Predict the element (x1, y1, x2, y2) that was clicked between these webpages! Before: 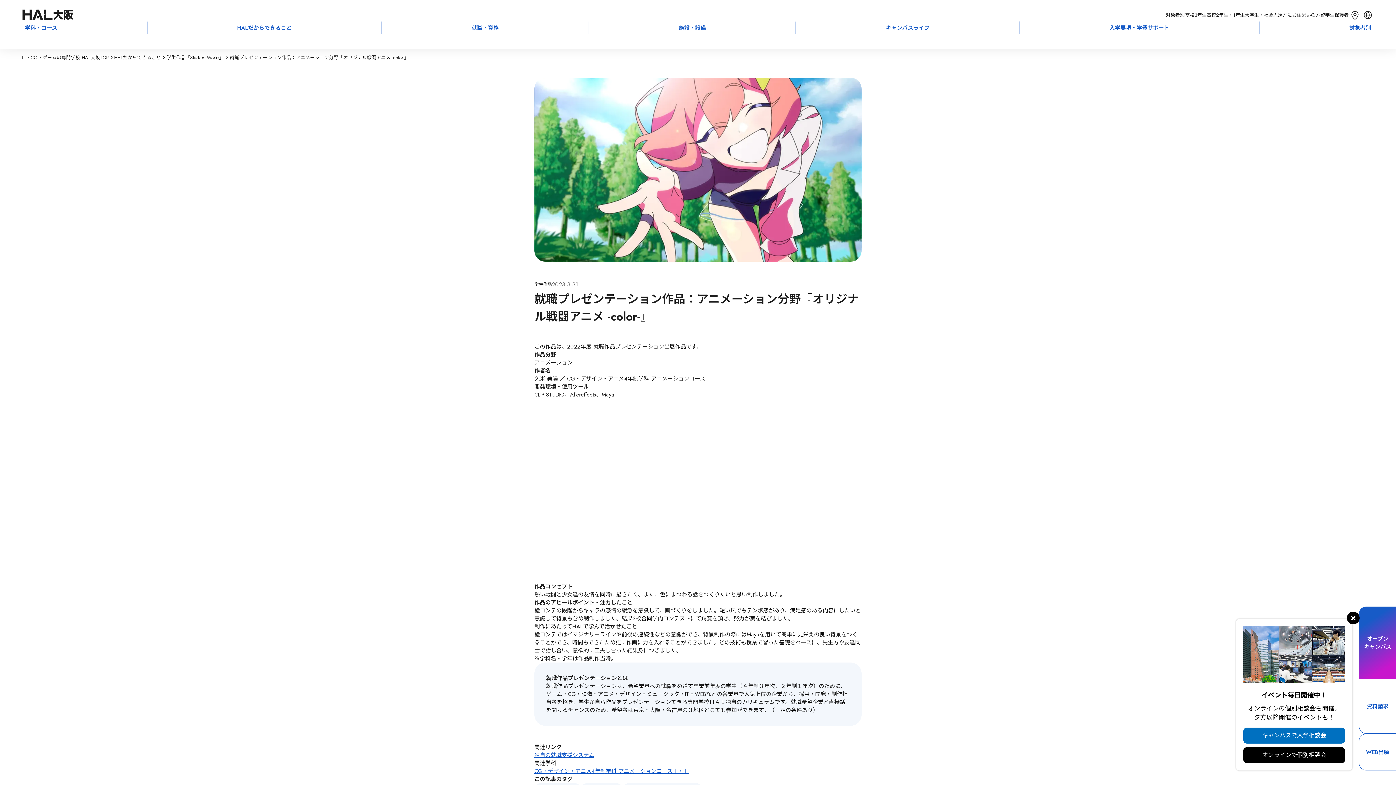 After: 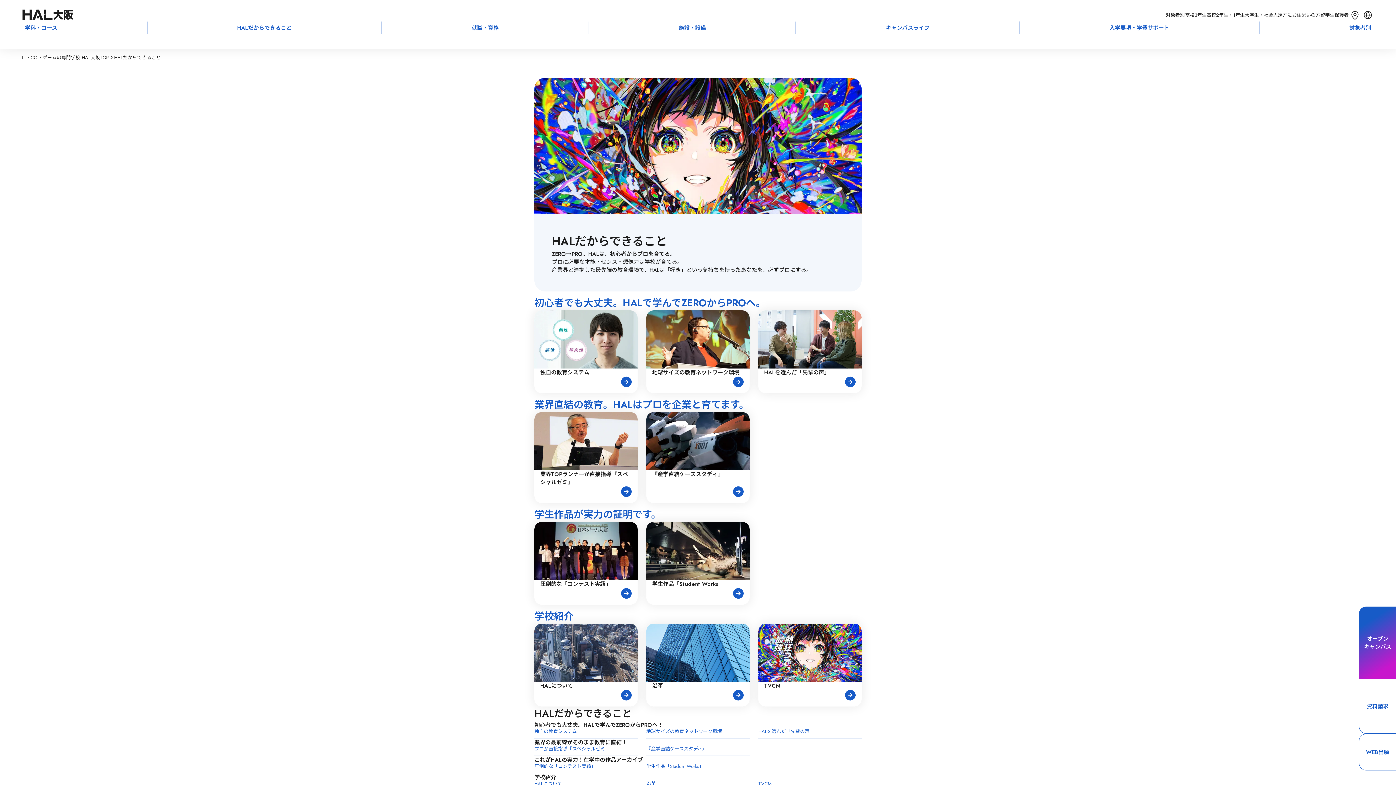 Action: label: HALだからできること bbox: (114, 55, 160, 59)